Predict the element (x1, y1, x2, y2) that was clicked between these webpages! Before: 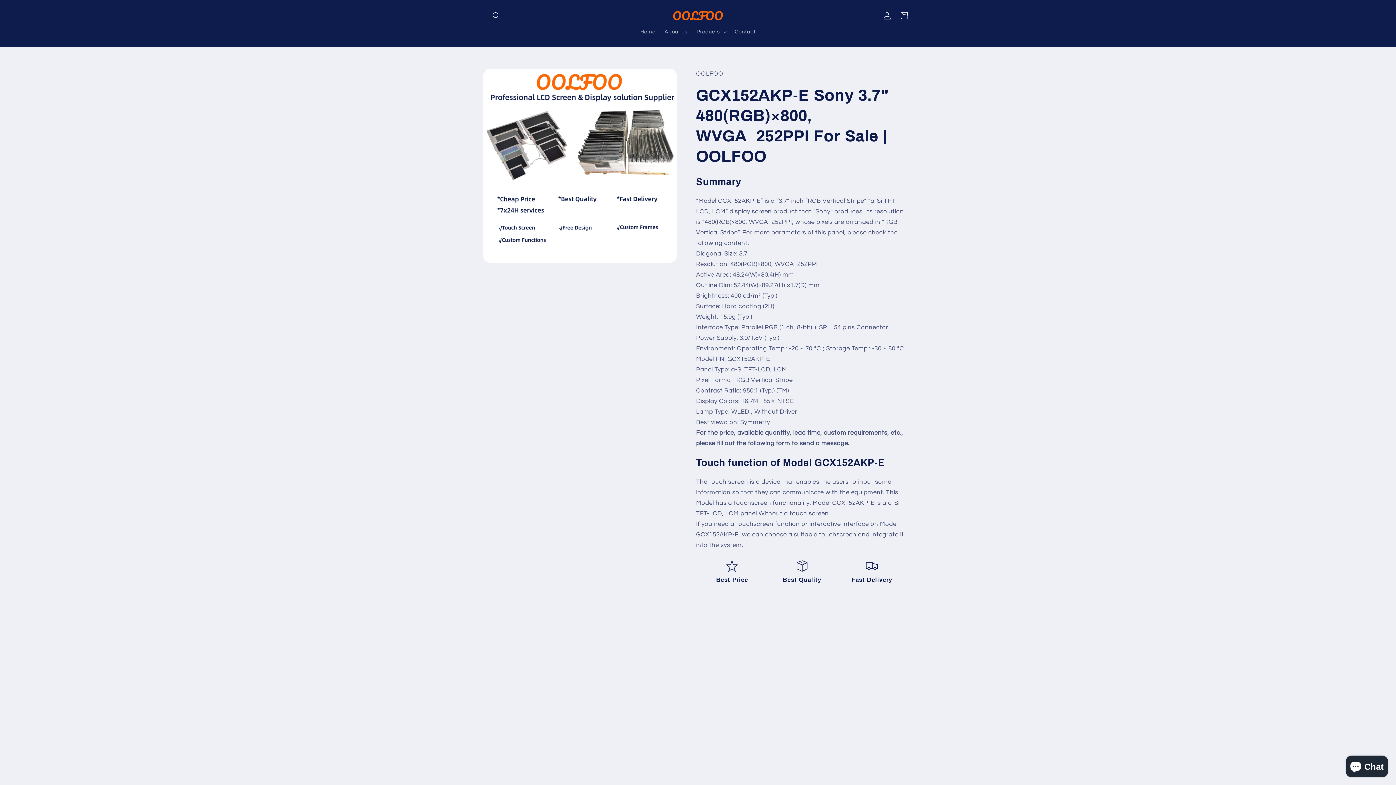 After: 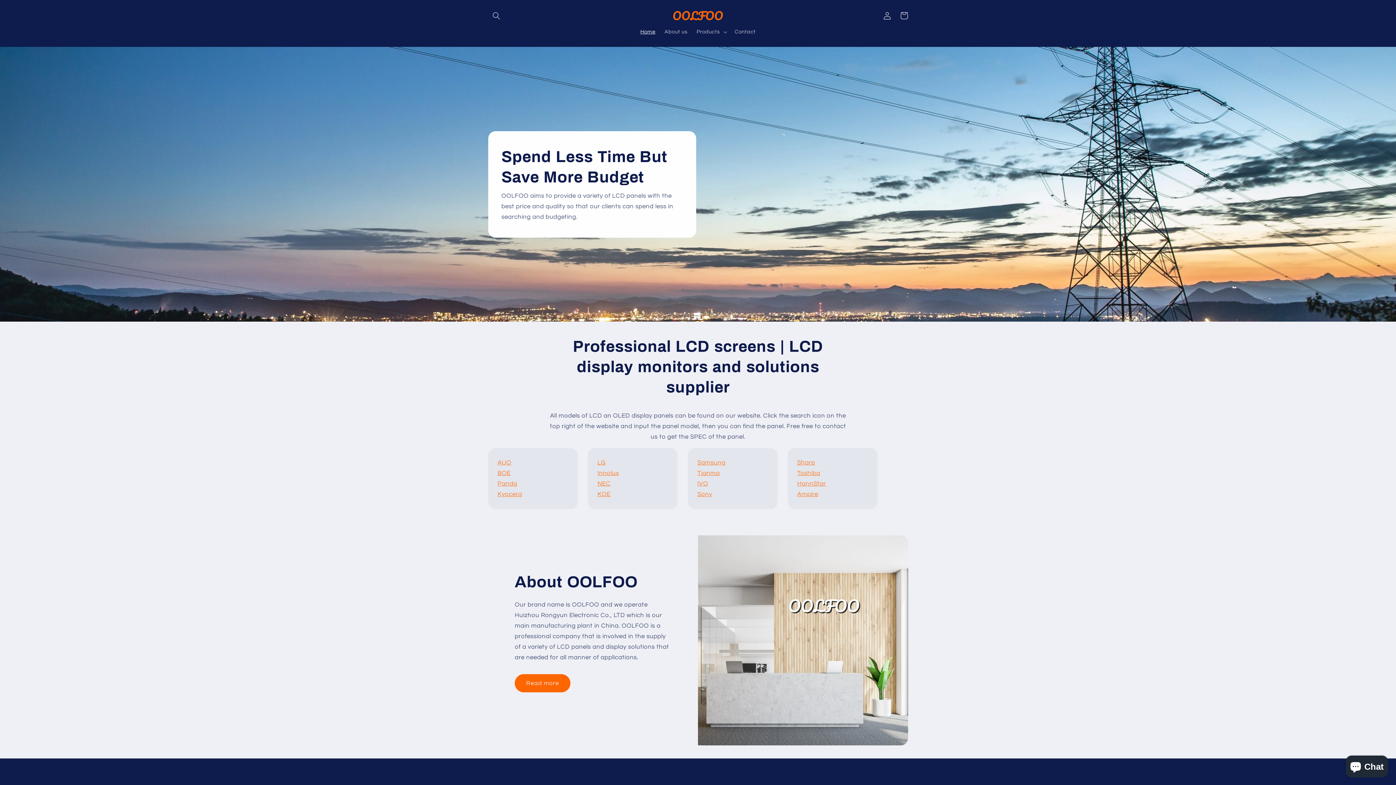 Action: label: Home bbox: (635, 24, 660, 39)